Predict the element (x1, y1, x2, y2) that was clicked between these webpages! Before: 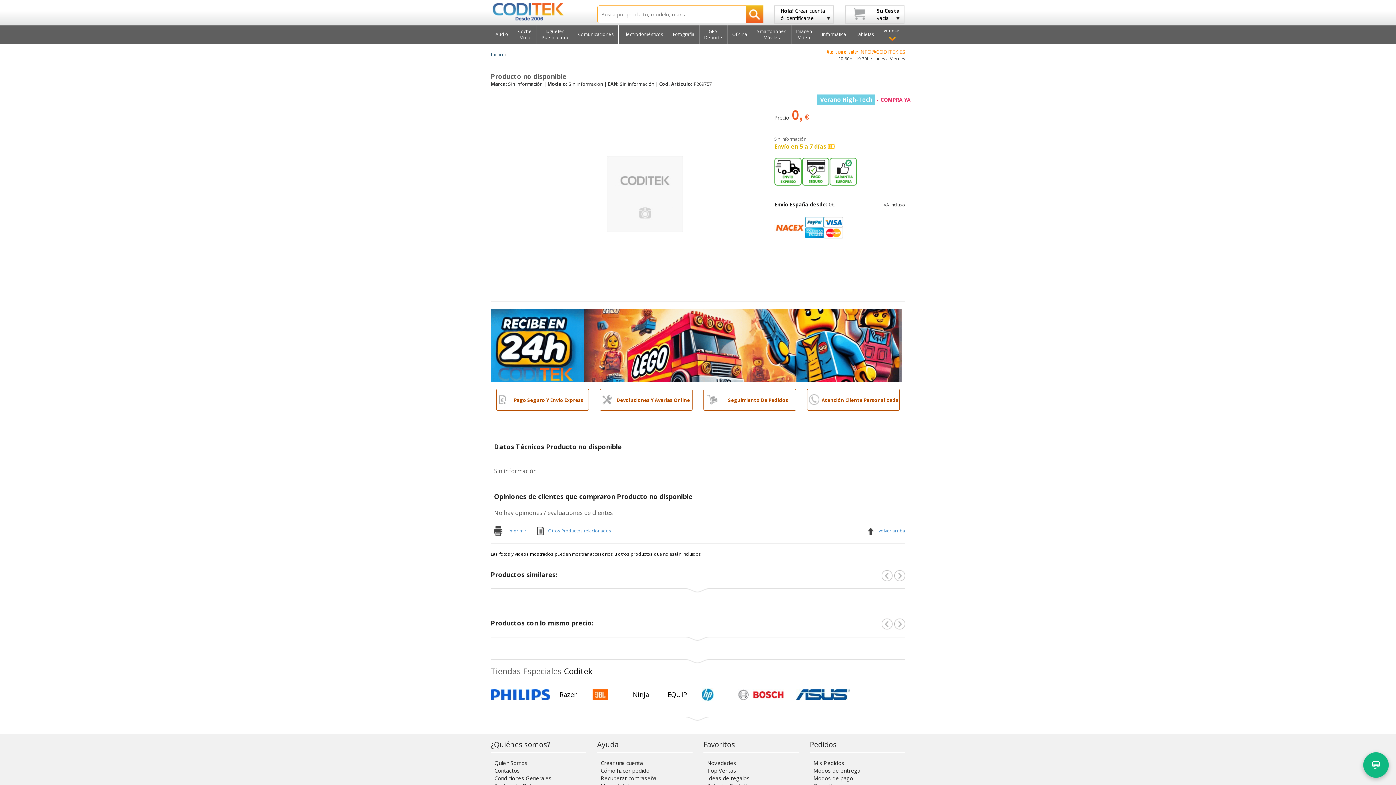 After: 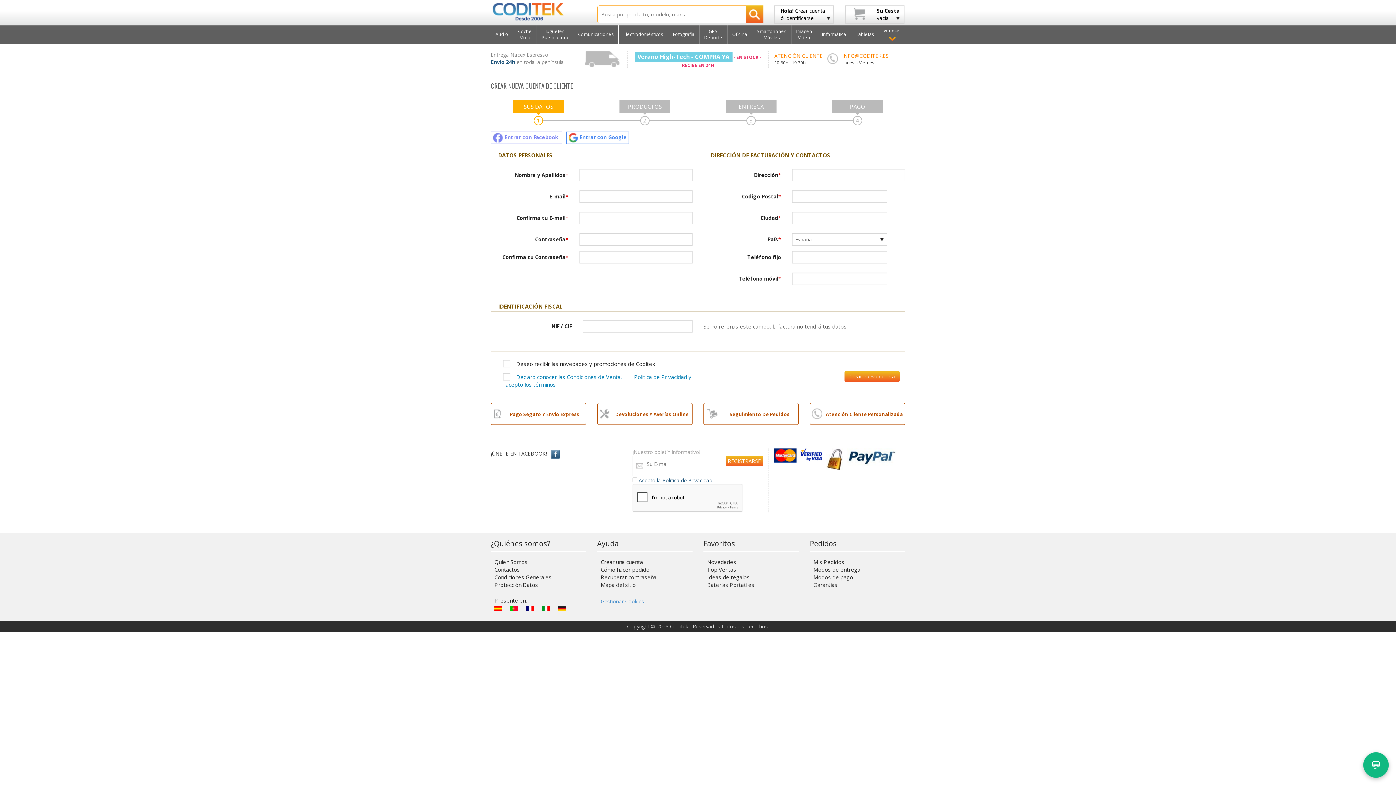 Action: label: Crear una cuenta bbox: (600, 759, 643, 769)